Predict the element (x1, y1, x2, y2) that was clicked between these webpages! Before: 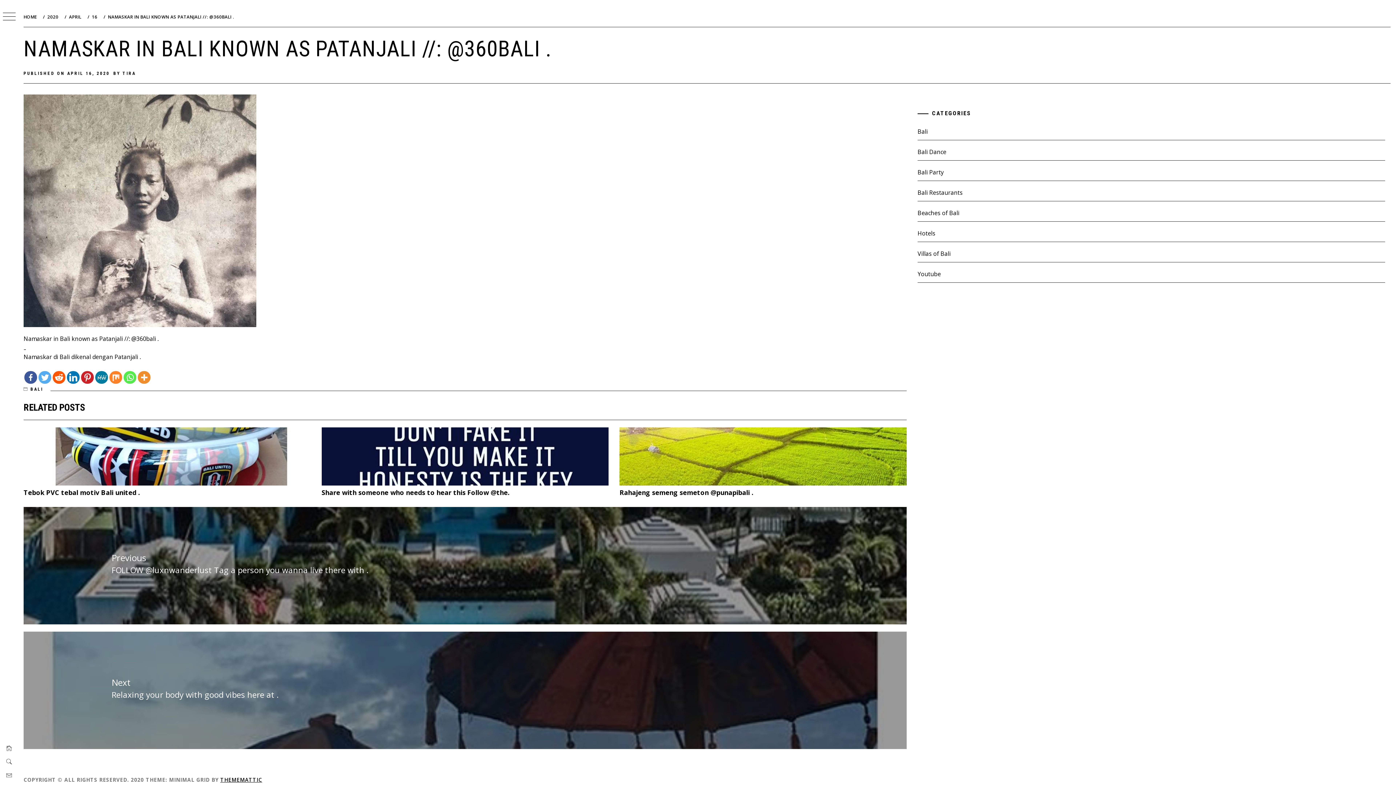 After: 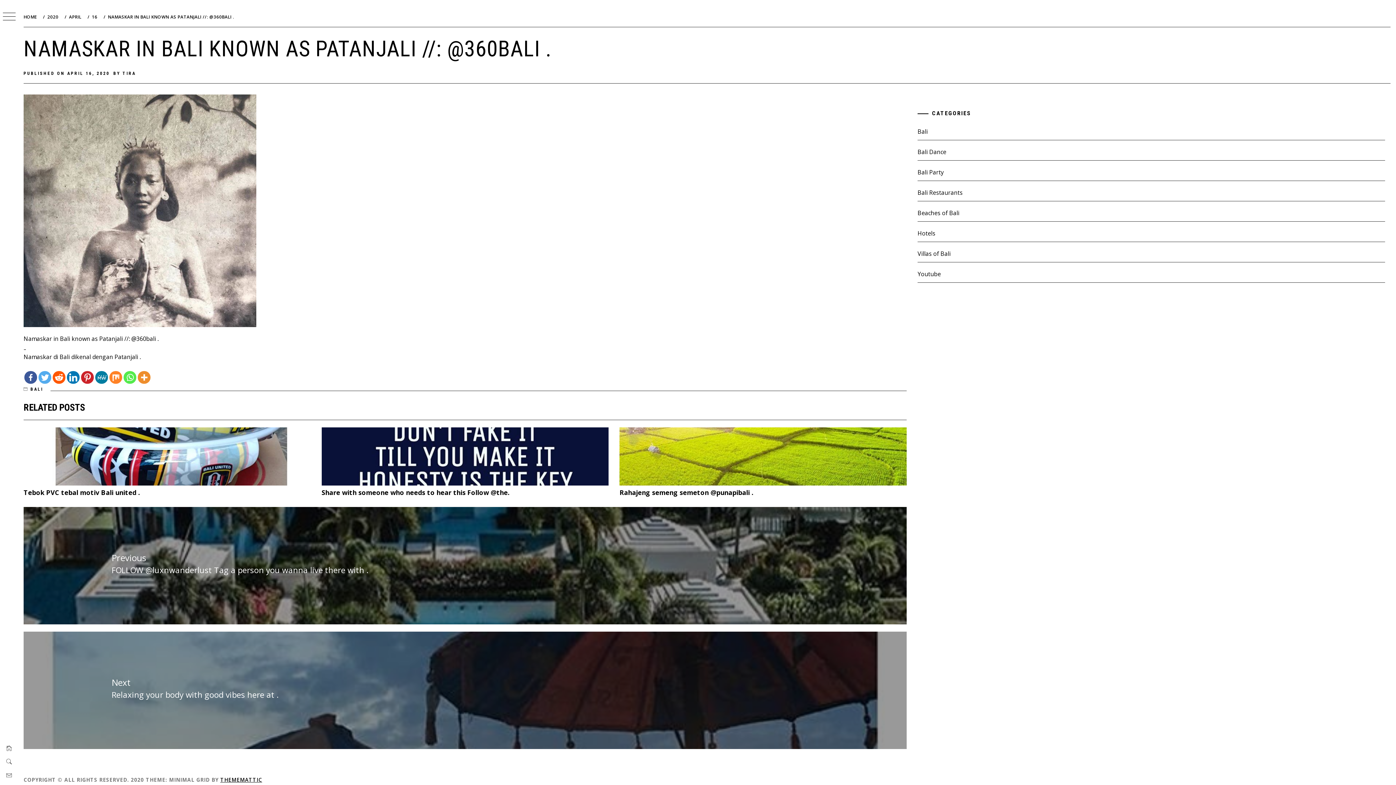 Action: label: Whatsapp bbox: (123, 371, 136, 384)